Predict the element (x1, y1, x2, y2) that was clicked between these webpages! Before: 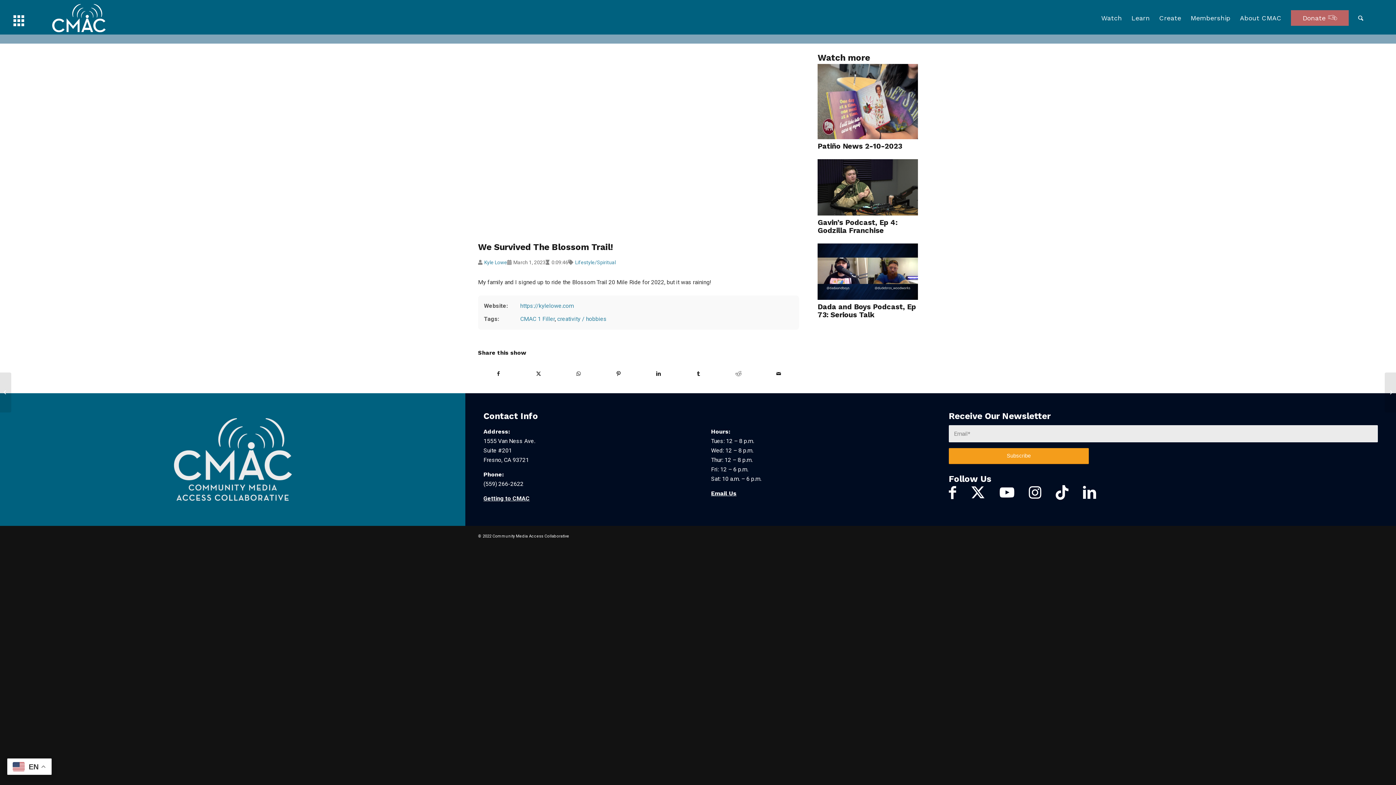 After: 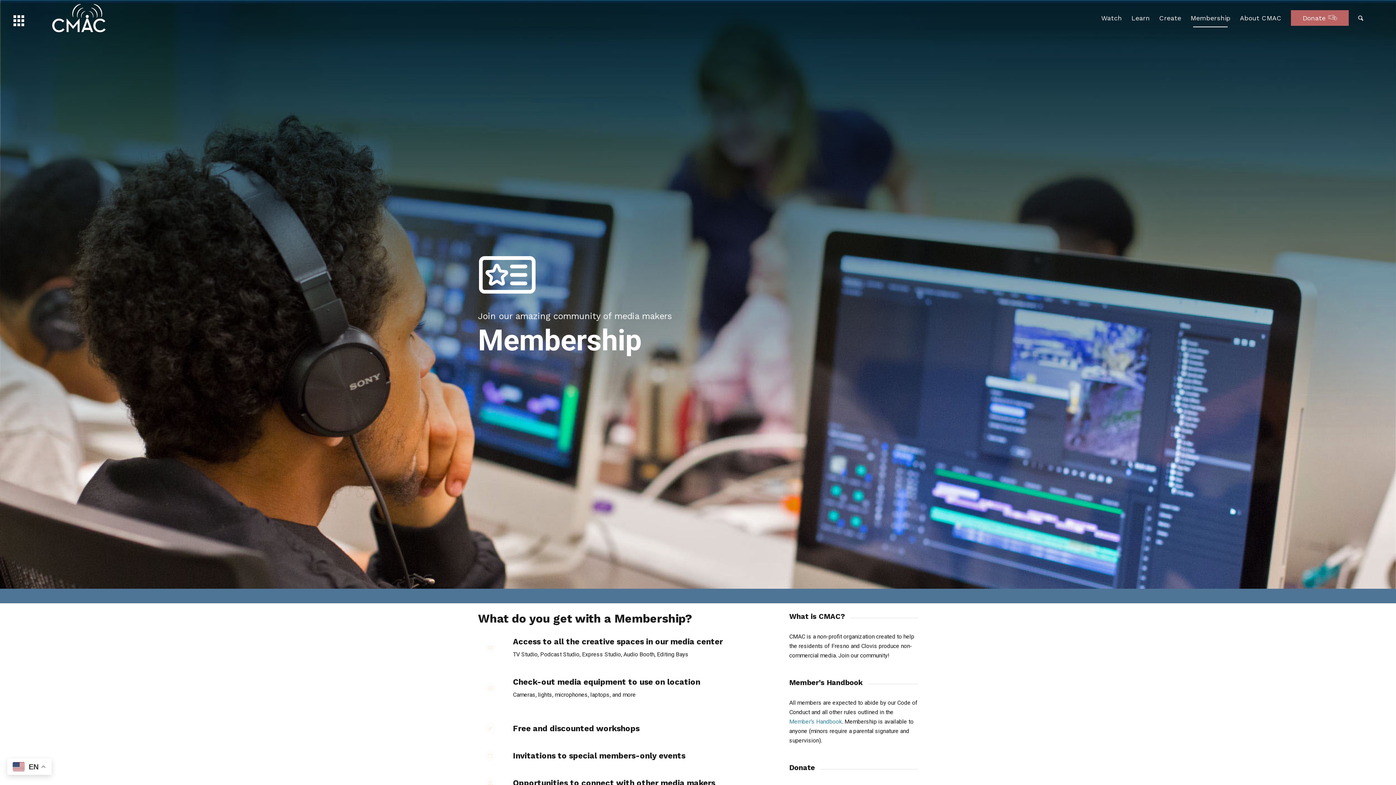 Action: label: Membership bbox: (1186, 2, 1235, 34)